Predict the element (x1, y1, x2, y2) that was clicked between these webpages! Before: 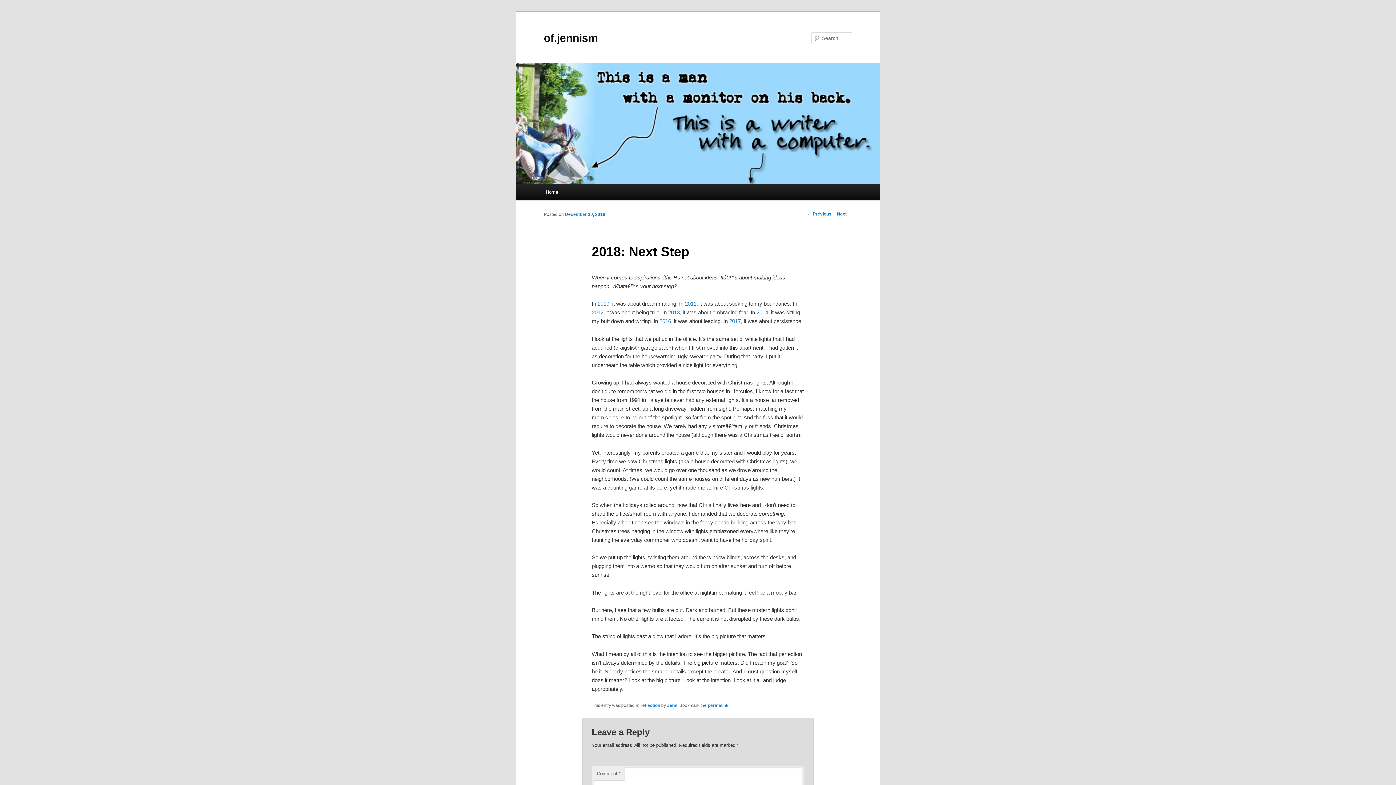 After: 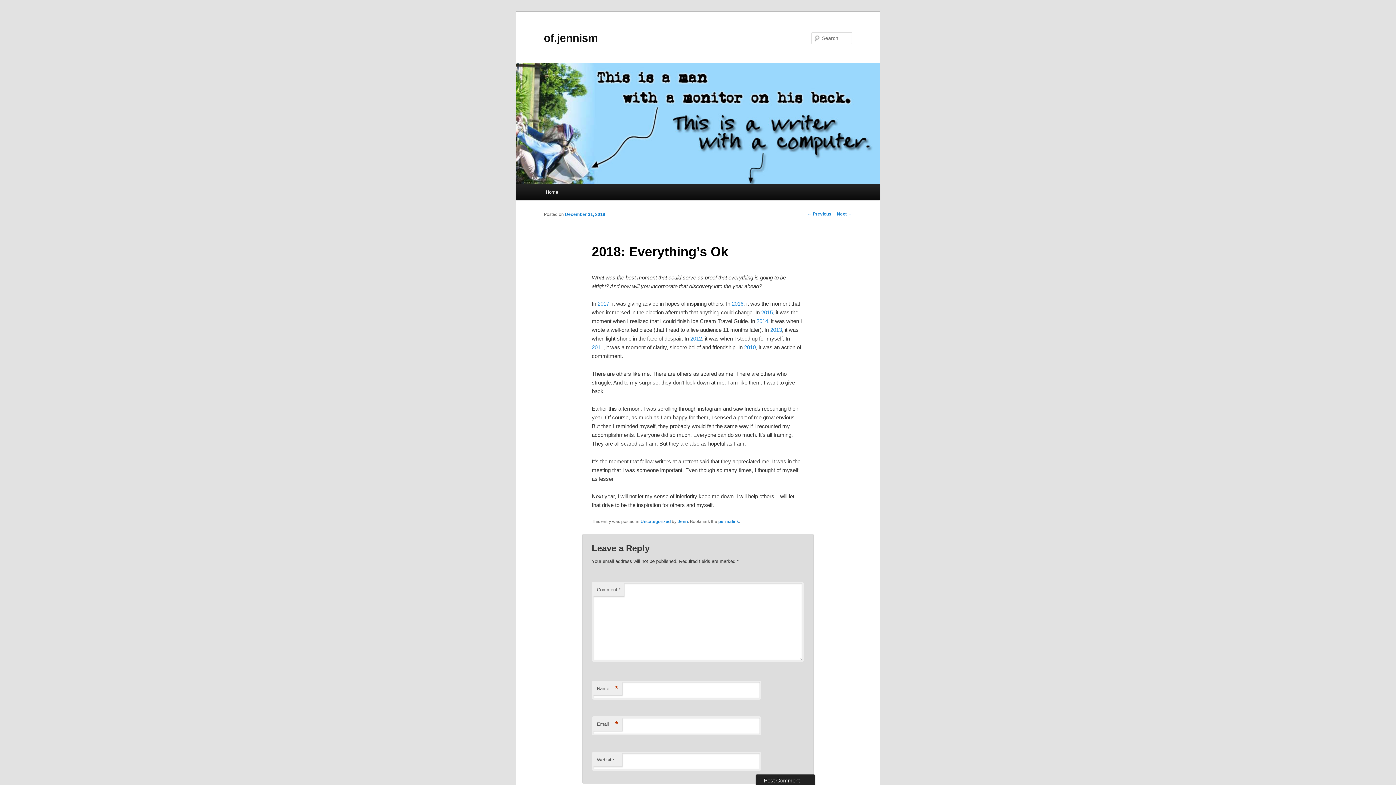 Action: bbox: (837, 211, 852, 216) label: Next →